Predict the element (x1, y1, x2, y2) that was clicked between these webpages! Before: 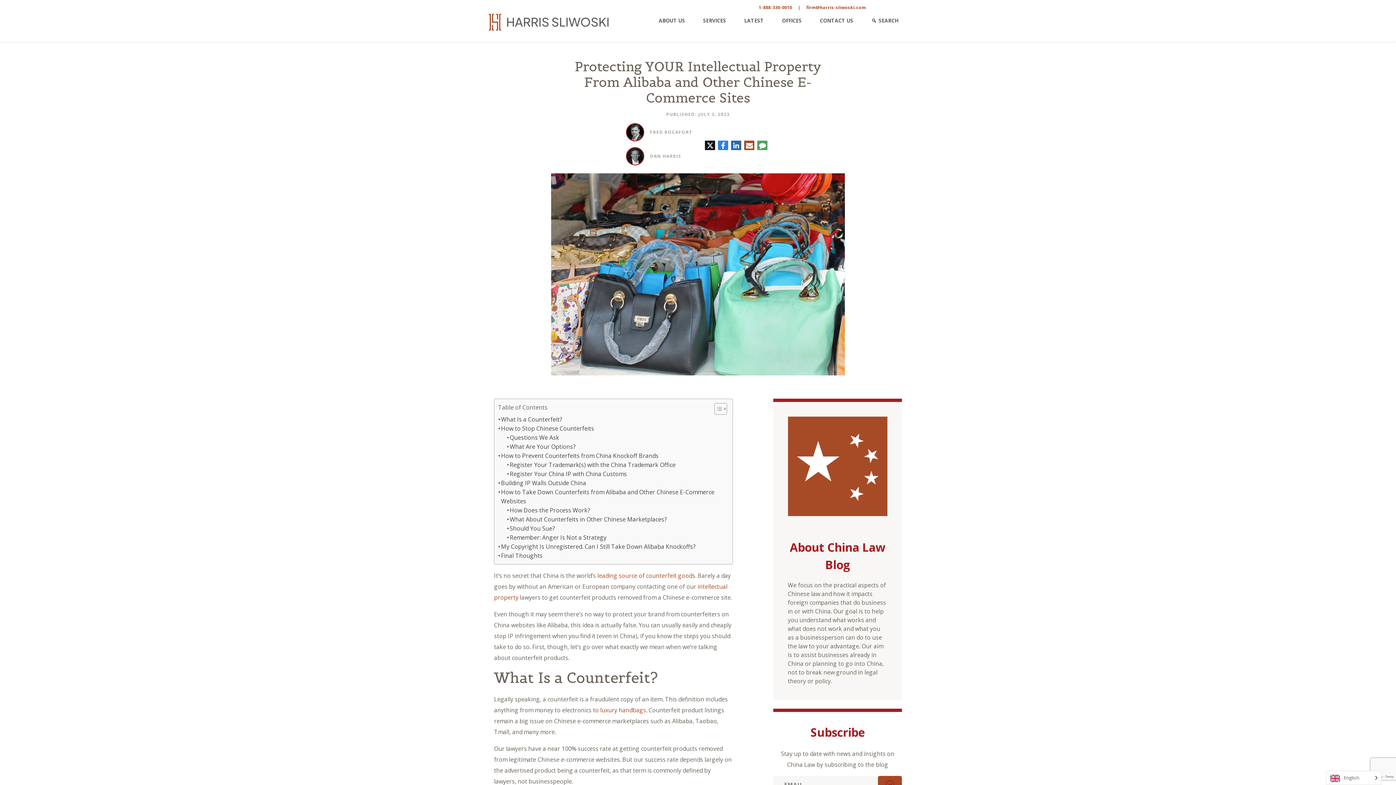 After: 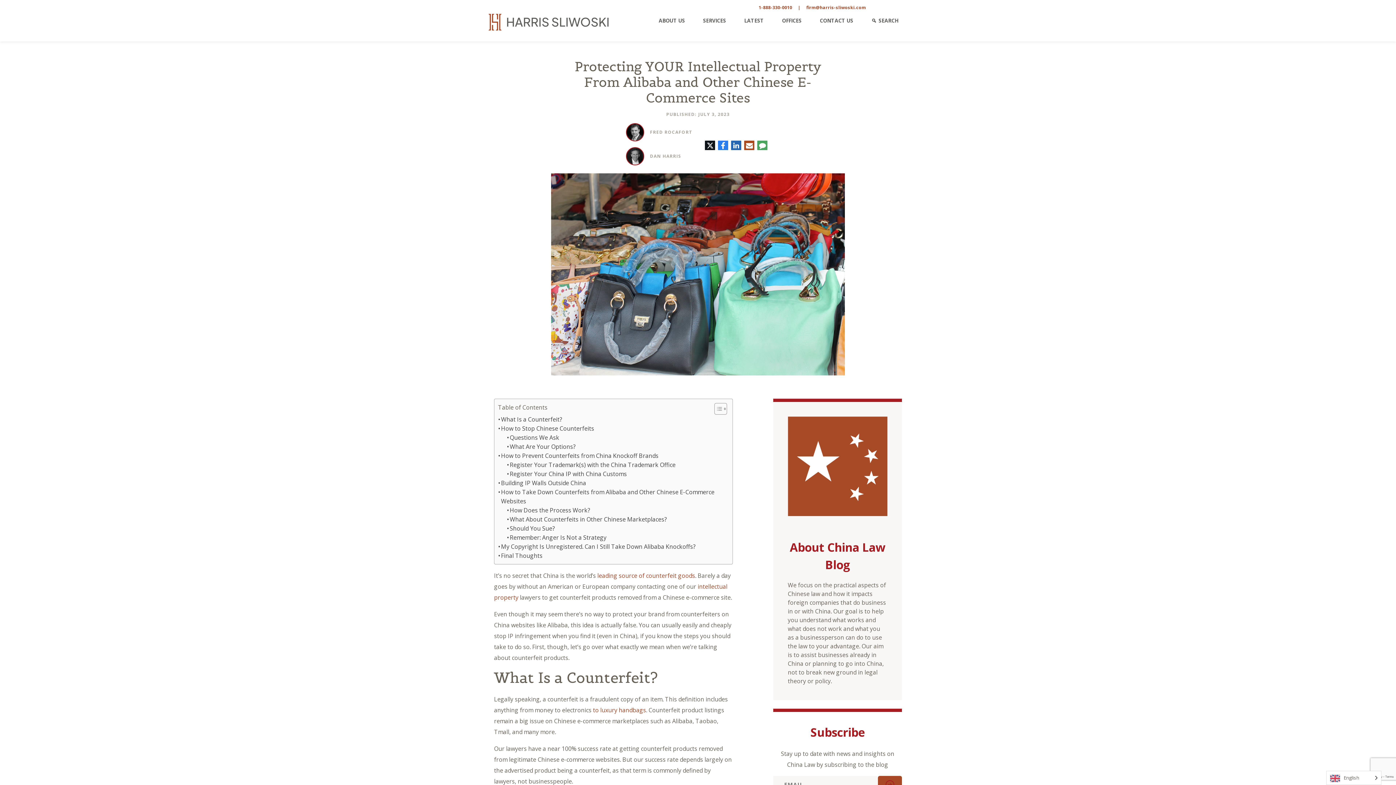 Action: bbox: (706, 142, 713, 149) label: Twitter